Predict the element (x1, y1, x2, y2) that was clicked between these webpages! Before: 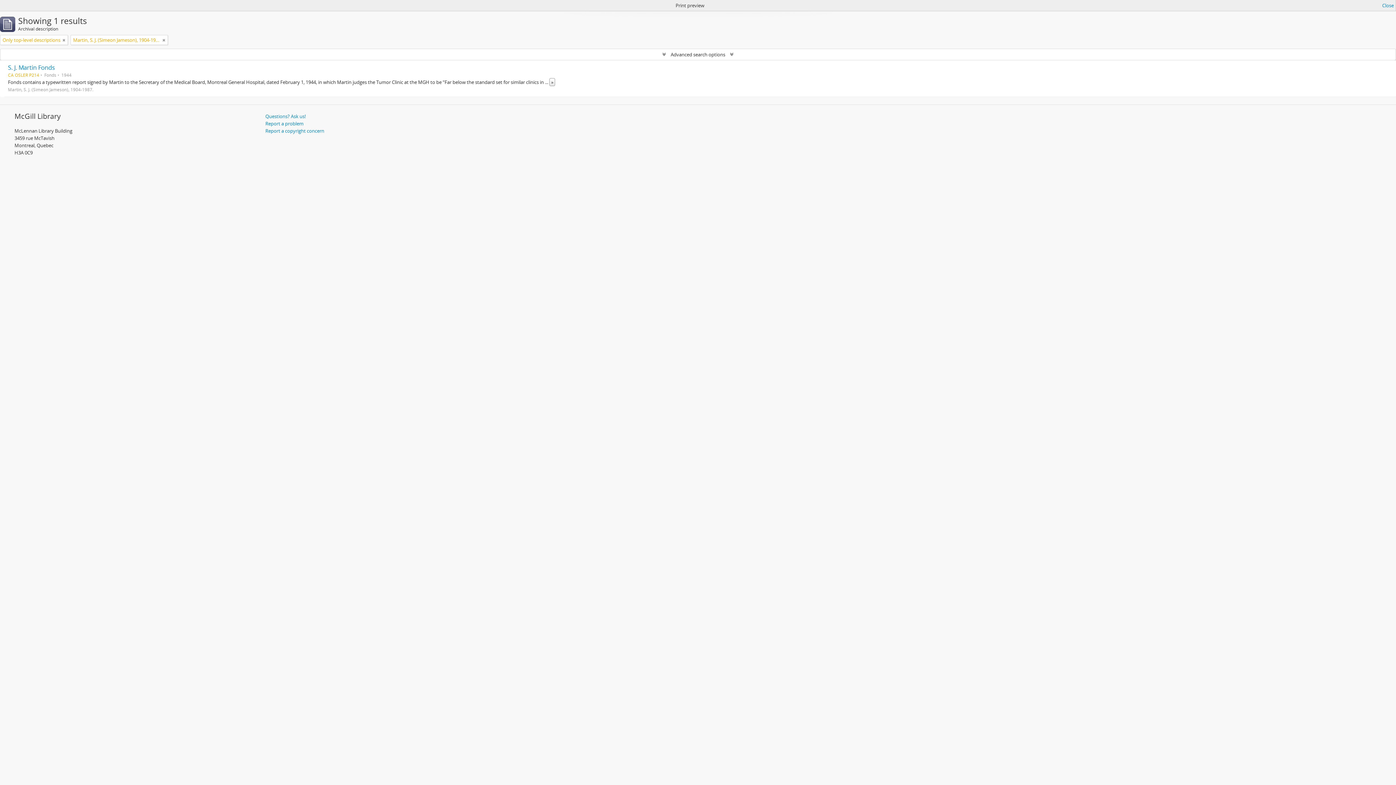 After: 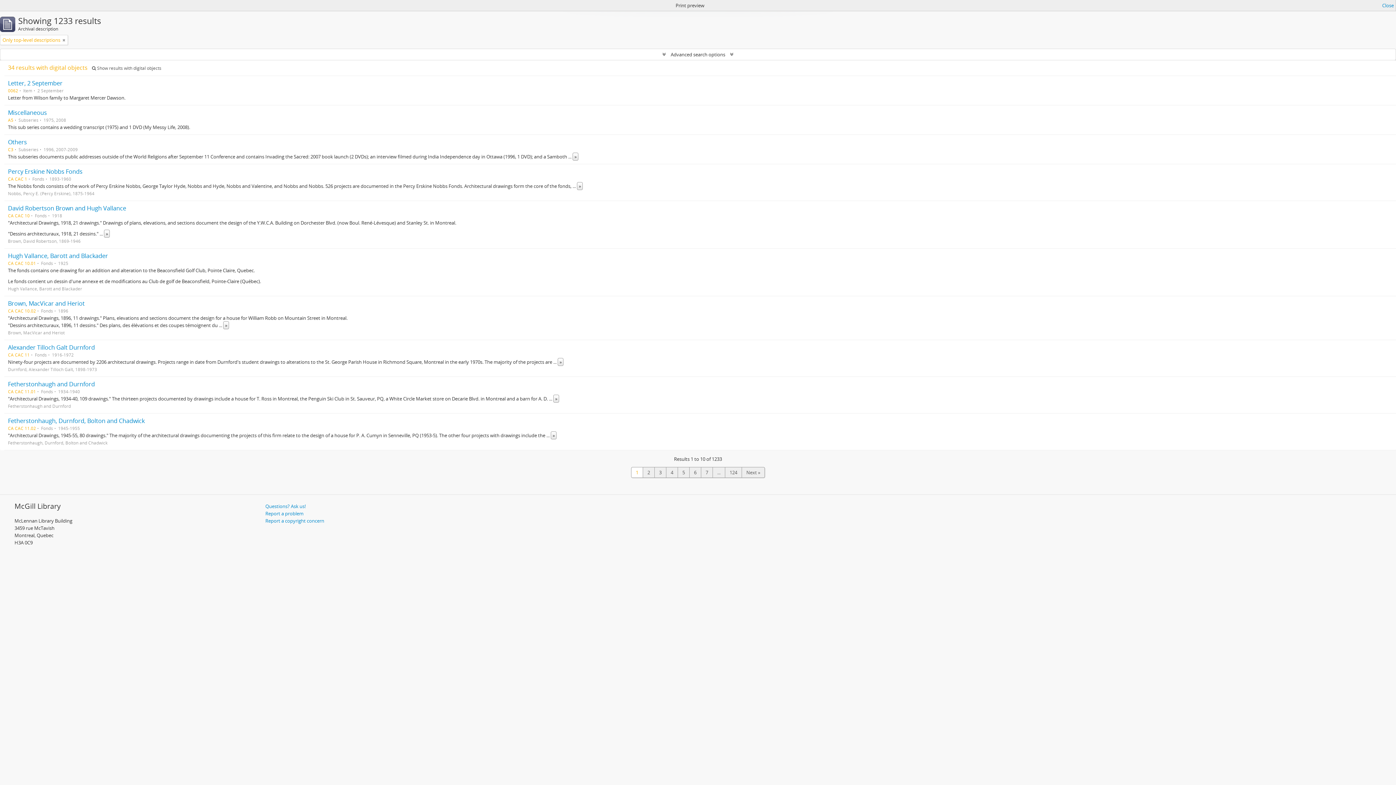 Action: label: Remove filter bbox: (162, 36, 165, 43)